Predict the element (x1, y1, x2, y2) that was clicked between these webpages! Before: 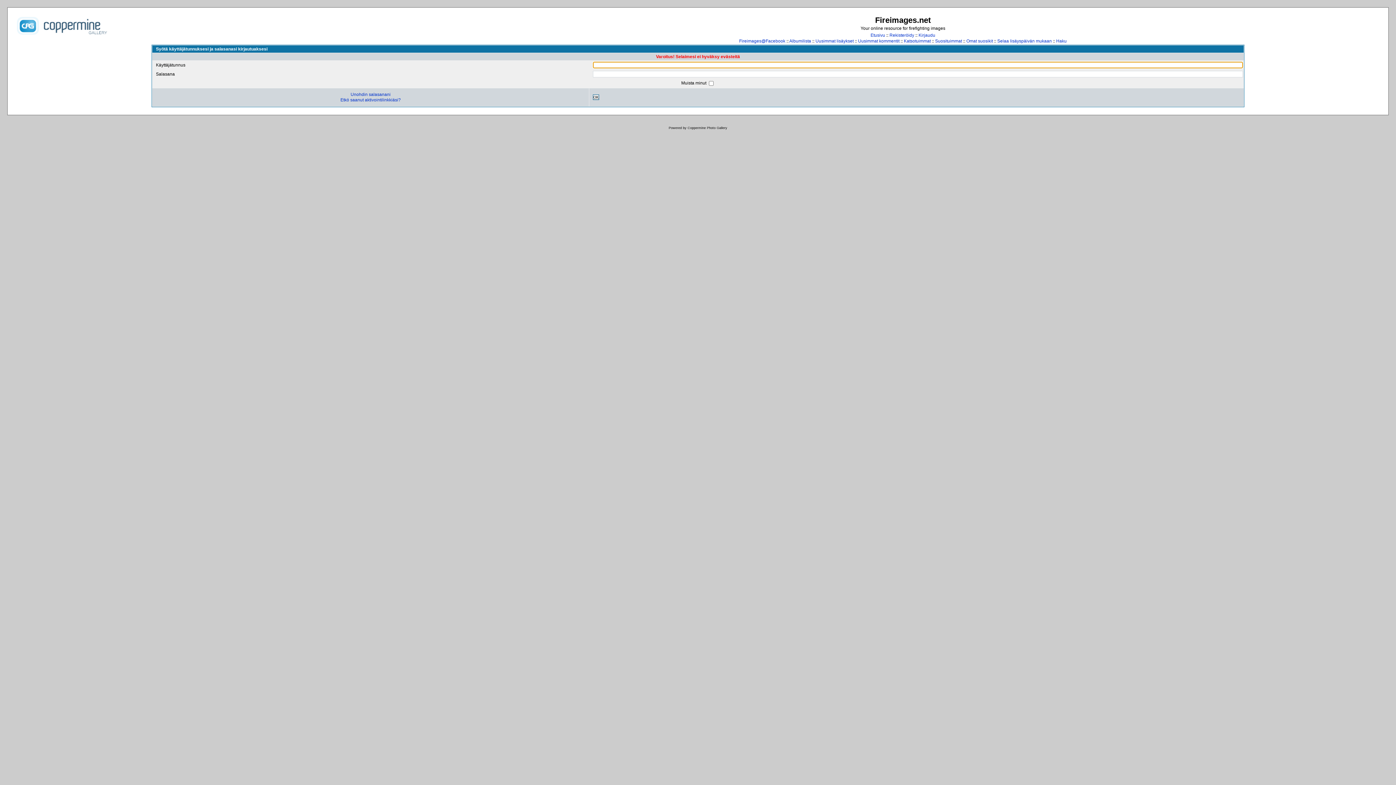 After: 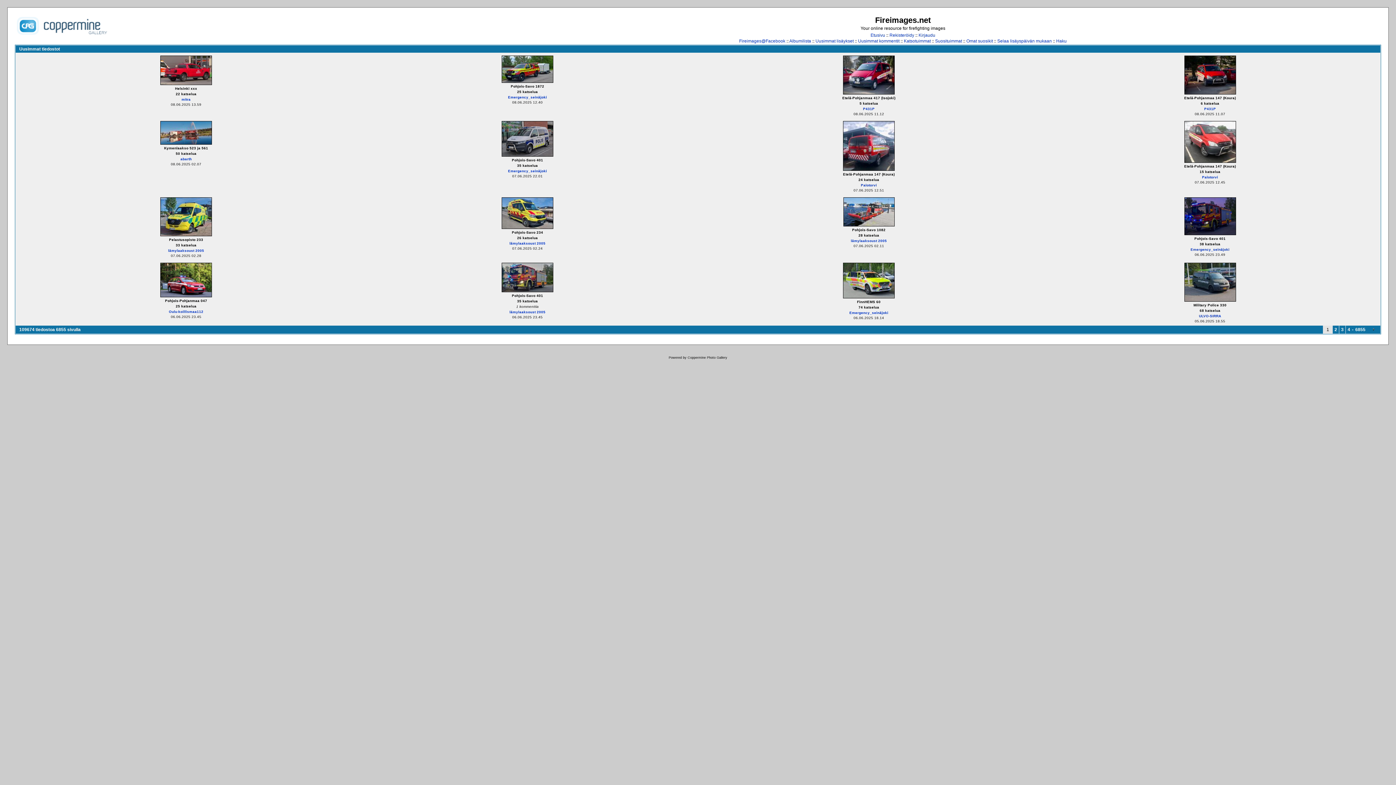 Action: bbox: (815, 38, 853, 43) label: Uusimmat lisäykset